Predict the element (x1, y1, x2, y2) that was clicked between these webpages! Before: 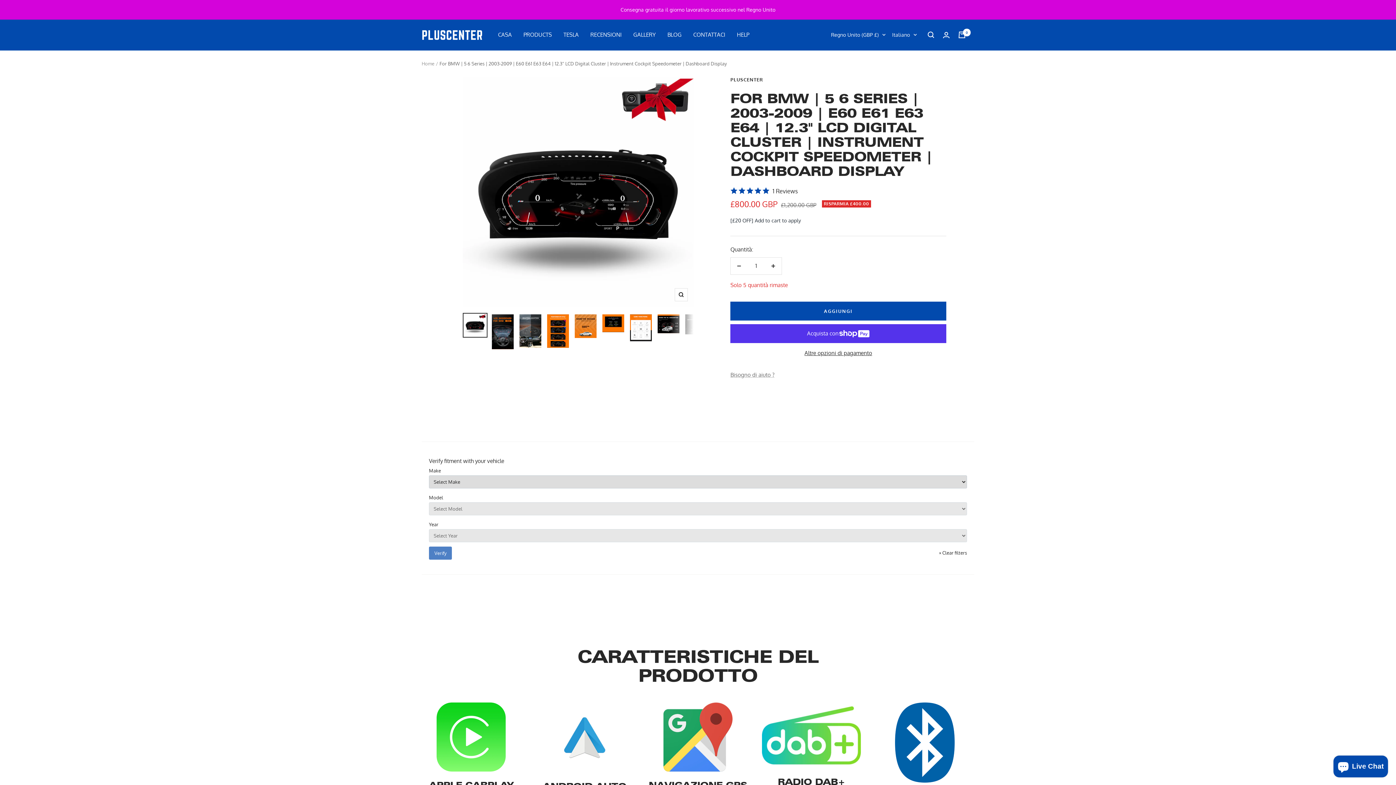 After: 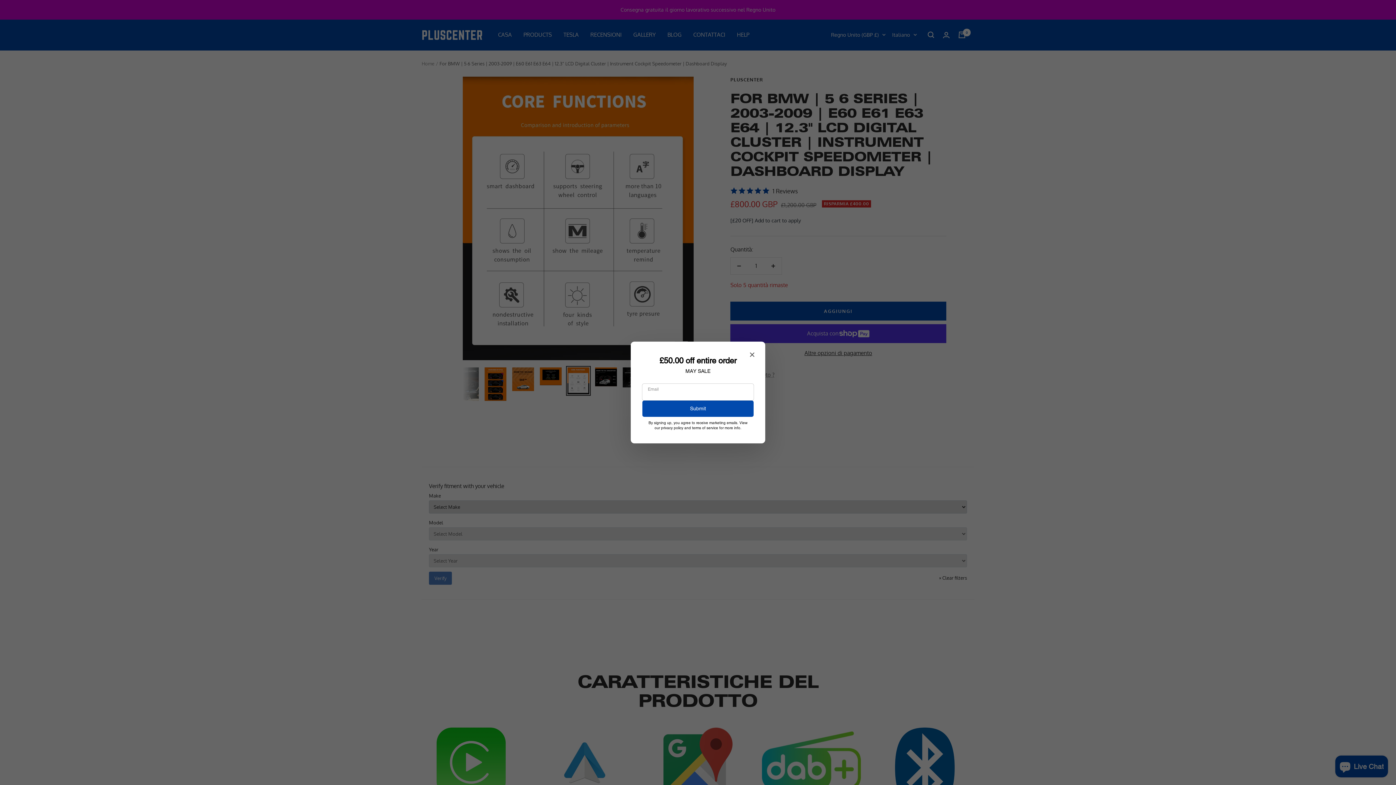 Action: bbox: (628, 313, 653, 343)